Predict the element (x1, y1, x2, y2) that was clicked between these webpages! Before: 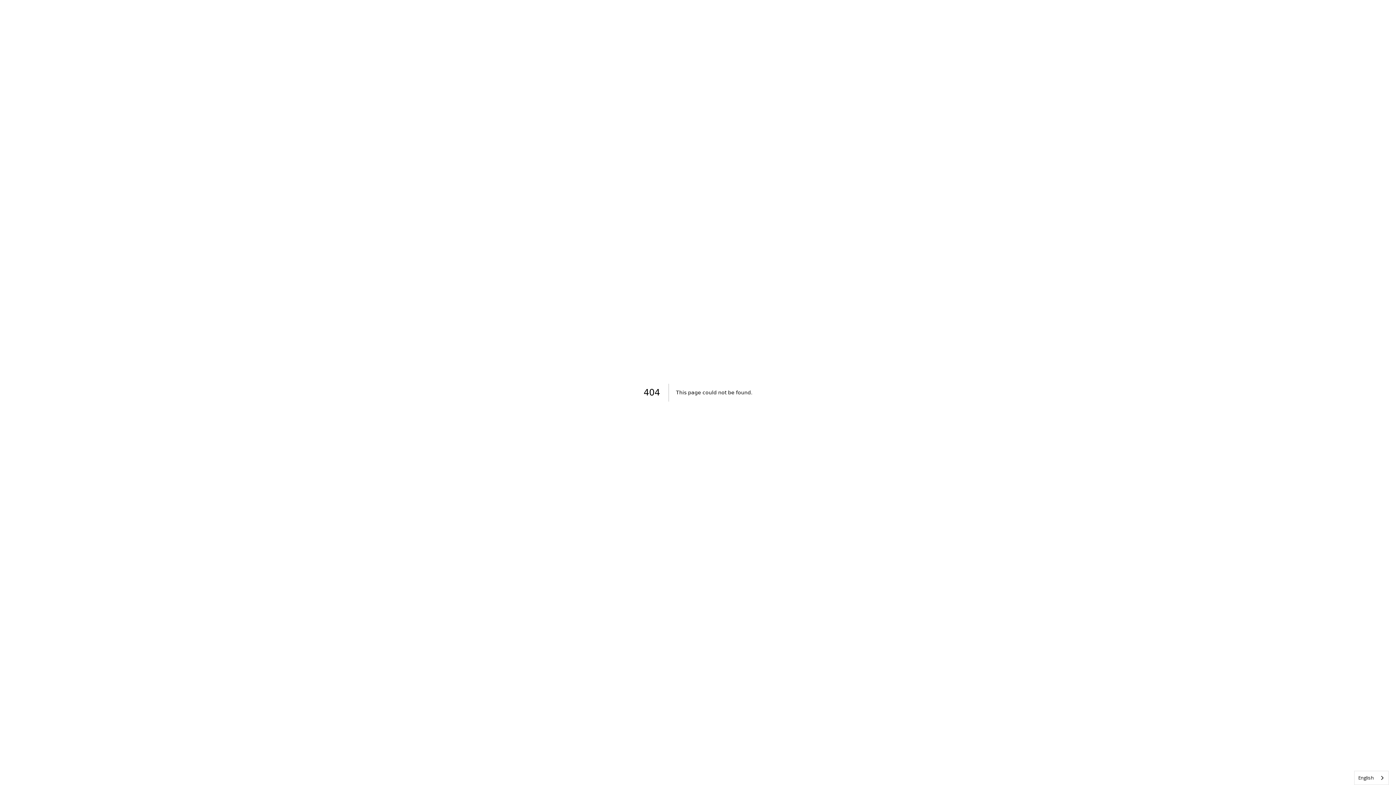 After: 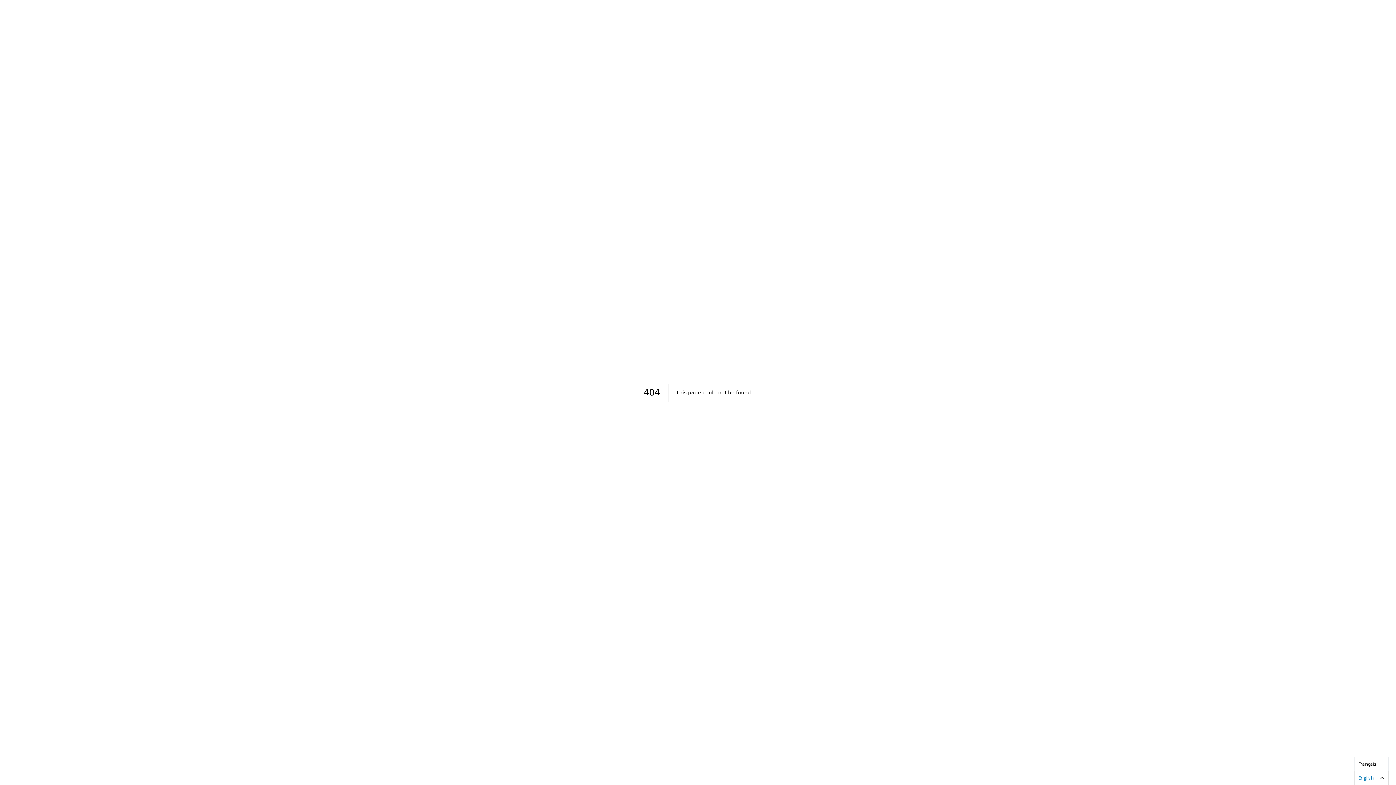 Action: bbox: (1354, 771, 1388, 785) label: English